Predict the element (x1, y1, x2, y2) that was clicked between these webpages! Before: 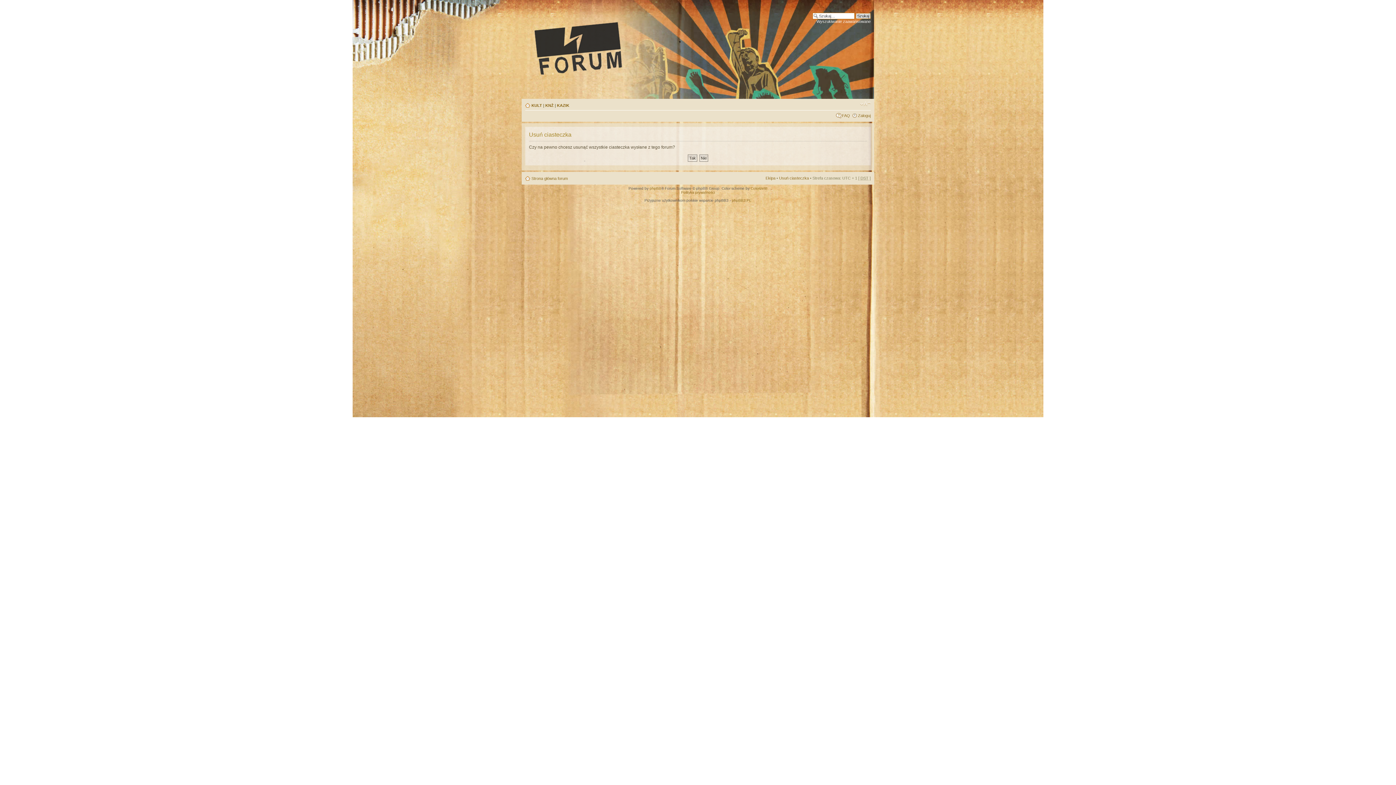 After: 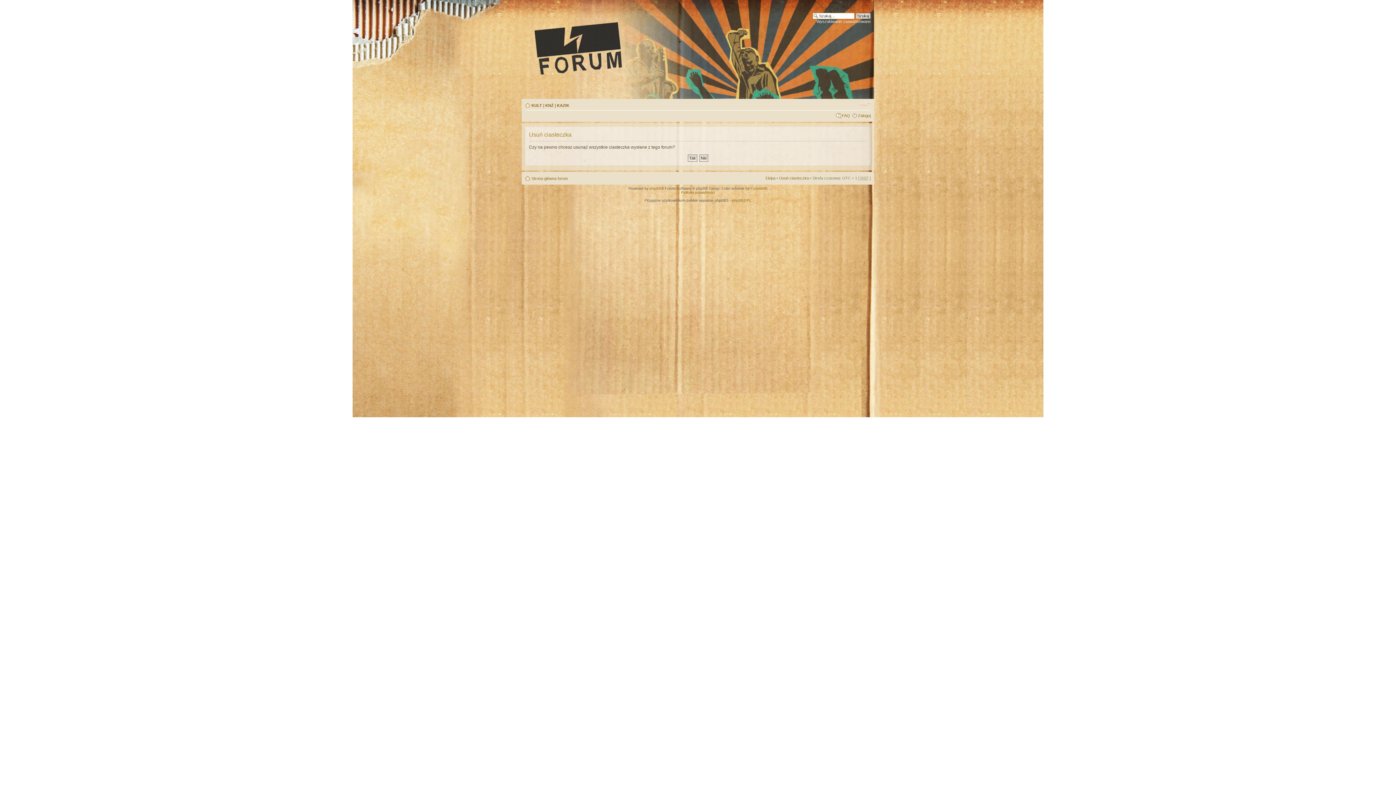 Action: bbox: (779, 176, 809, 180) label: Usuń ciasteczka